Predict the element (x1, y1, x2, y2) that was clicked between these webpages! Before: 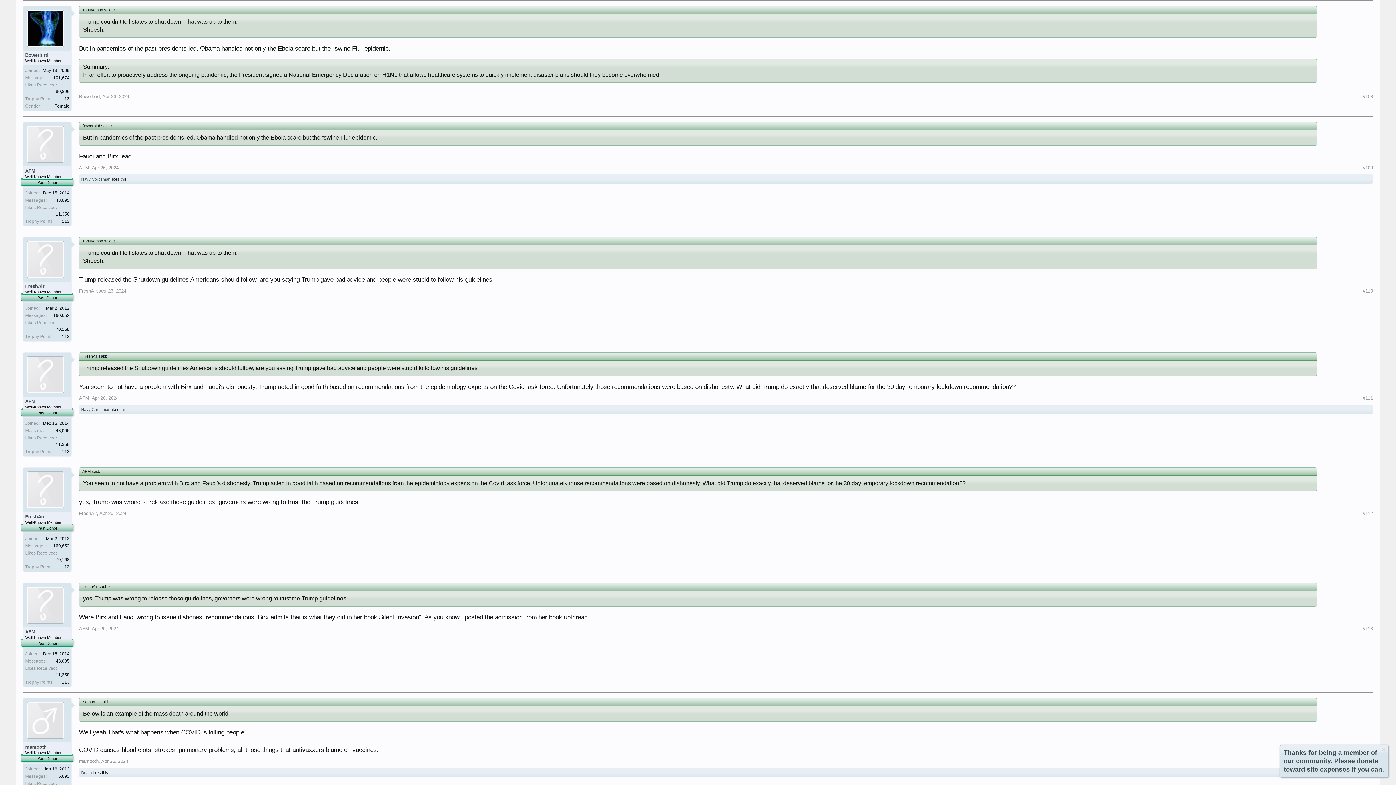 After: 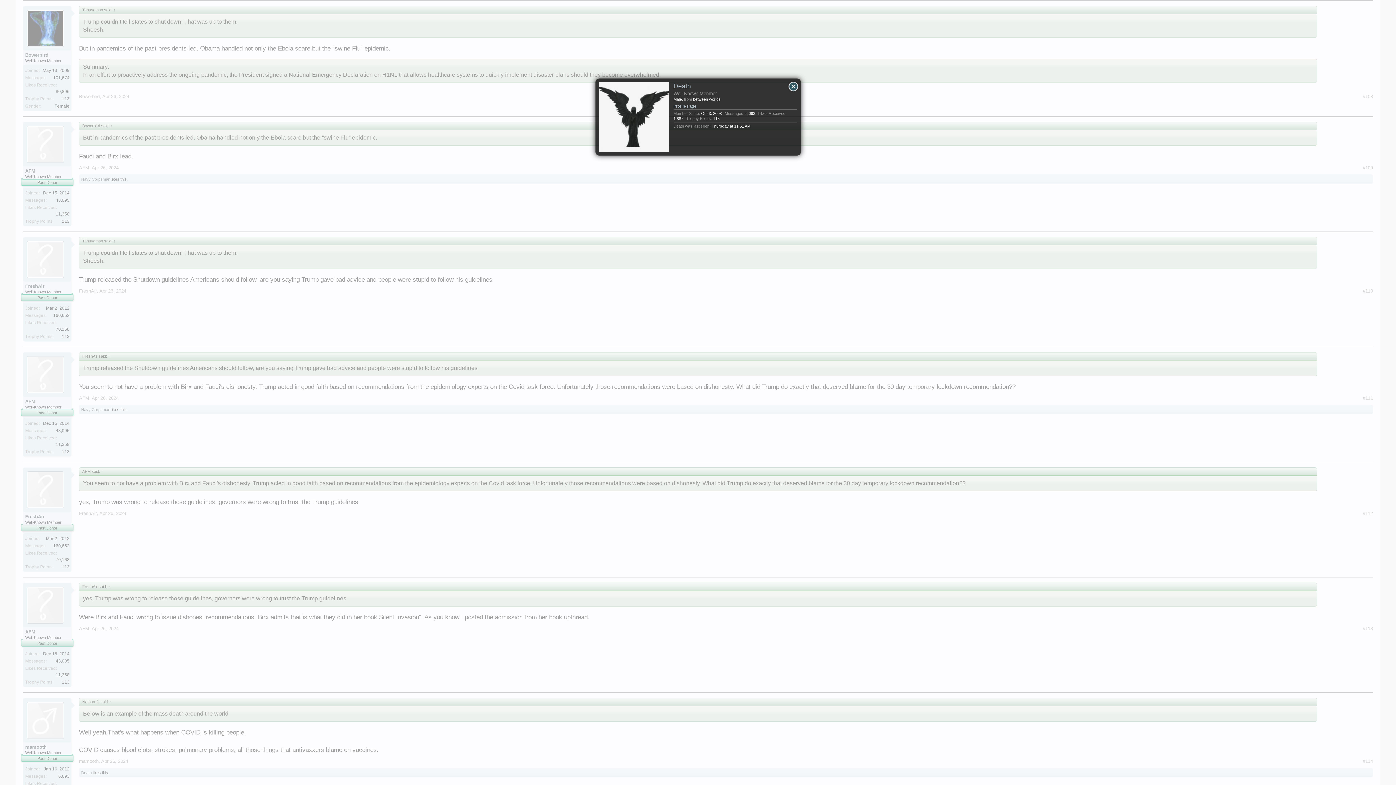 Action: bbox: (81, 770, 91, 775) label: Death